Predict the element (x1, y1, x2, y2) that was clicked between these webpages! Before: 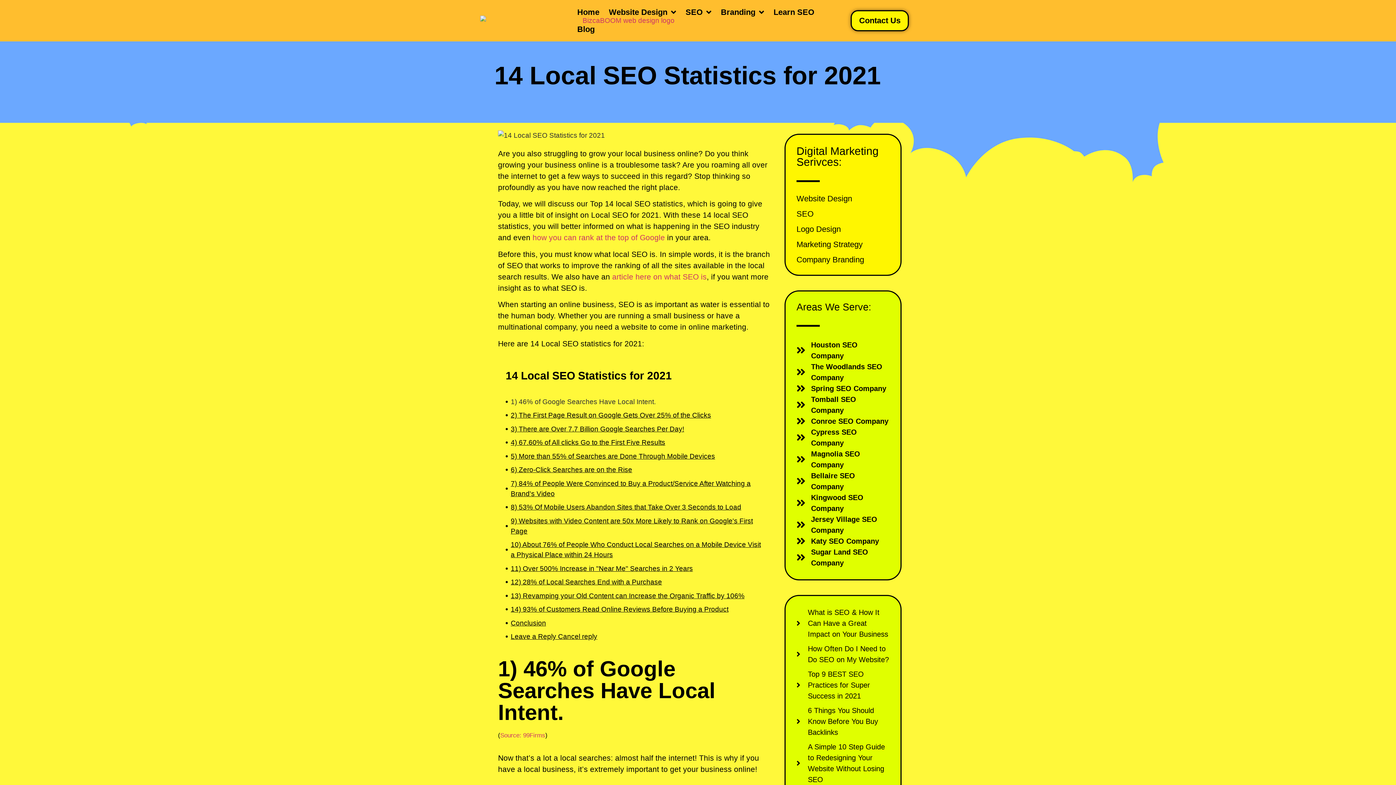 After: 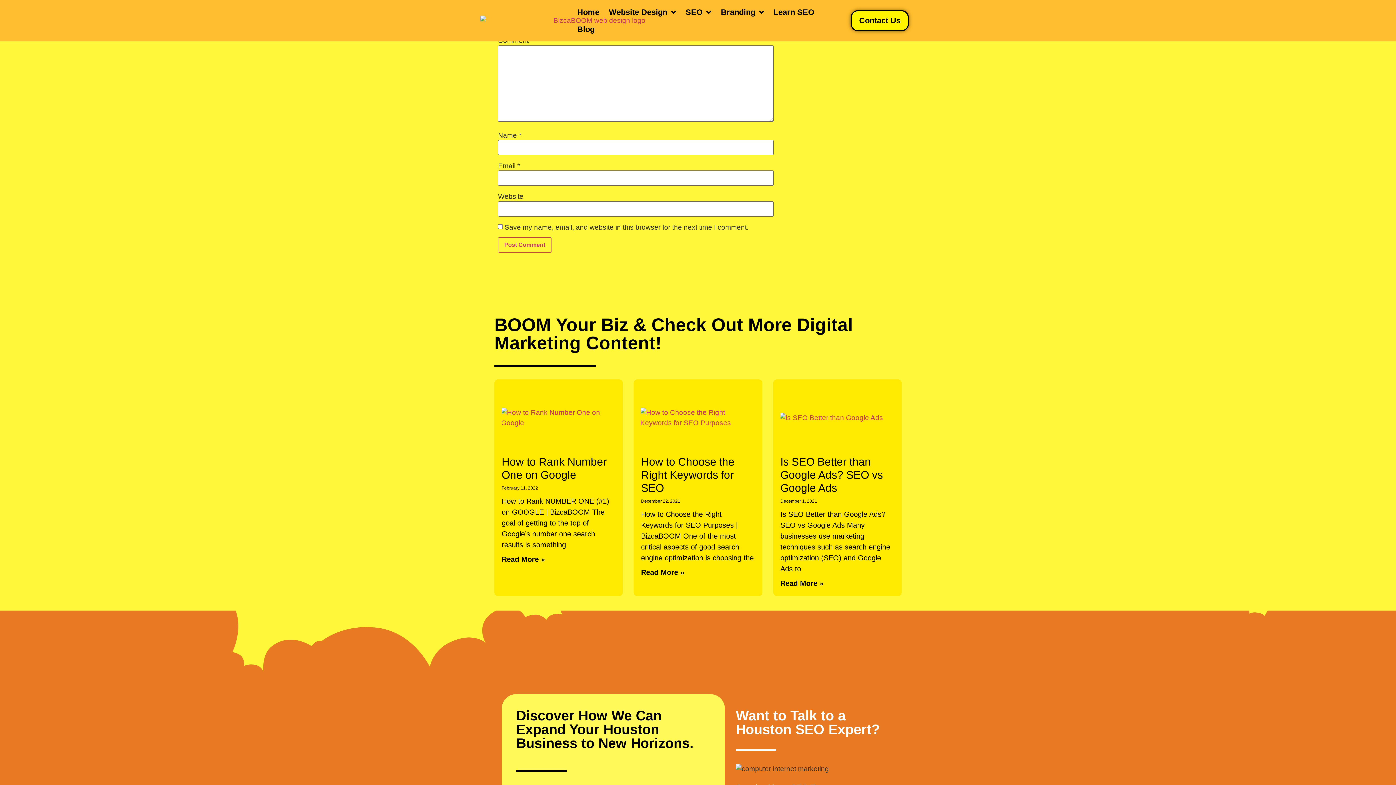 Action: bbox: (510, 632, 597, 642) label: Leave a Reply Cancel reply